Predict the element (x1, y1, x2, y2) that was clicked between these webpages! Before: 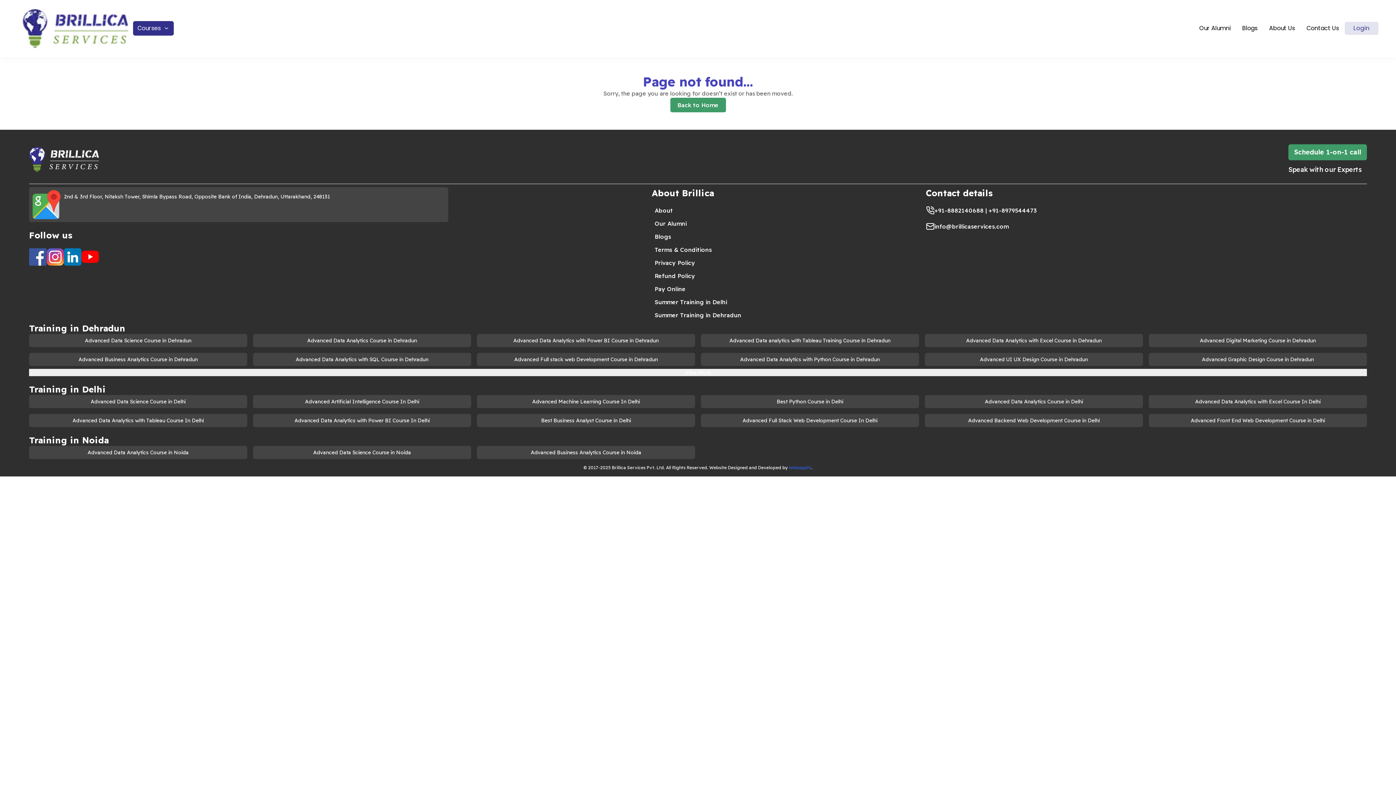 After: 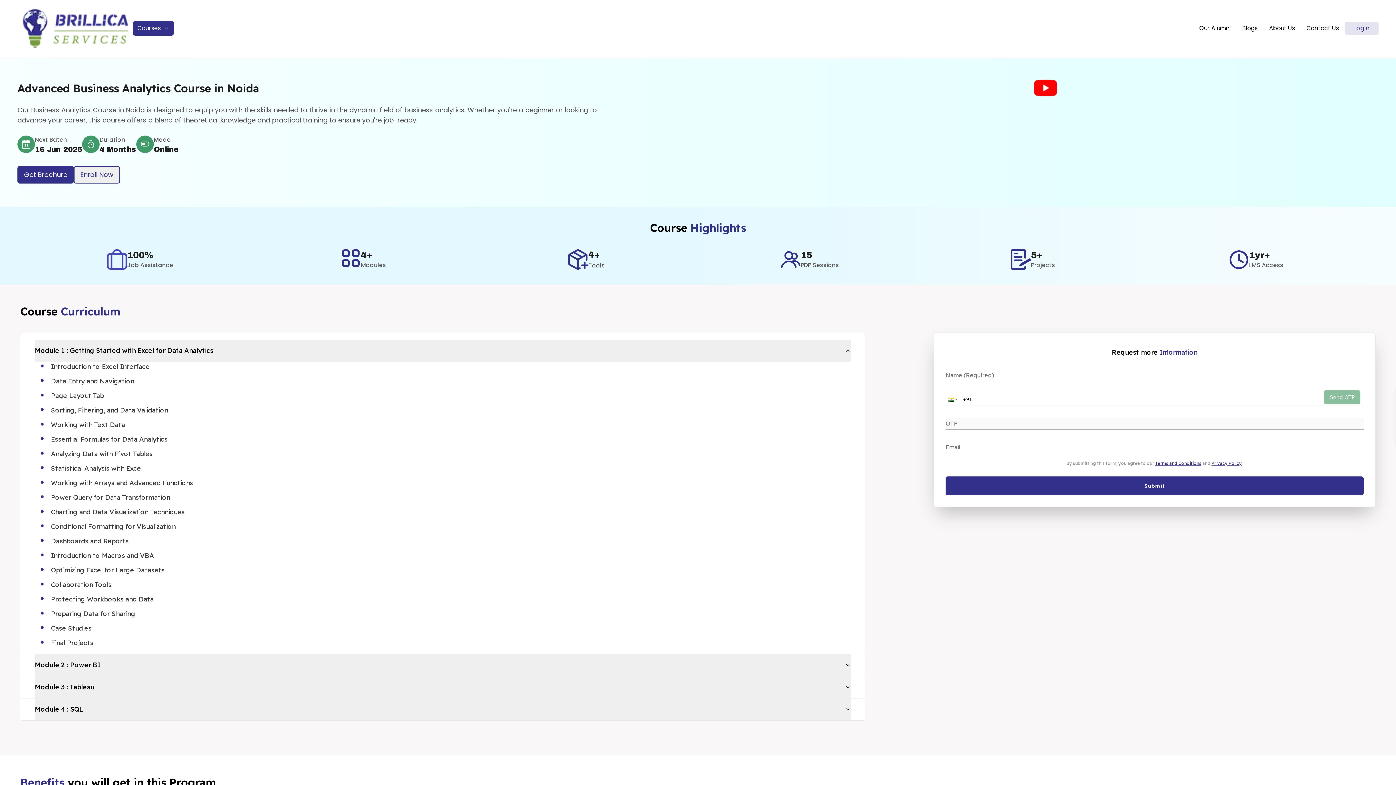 Action: label: Advanced Business Analytics Course in Noida bbox: (477, 446, 695, 459)